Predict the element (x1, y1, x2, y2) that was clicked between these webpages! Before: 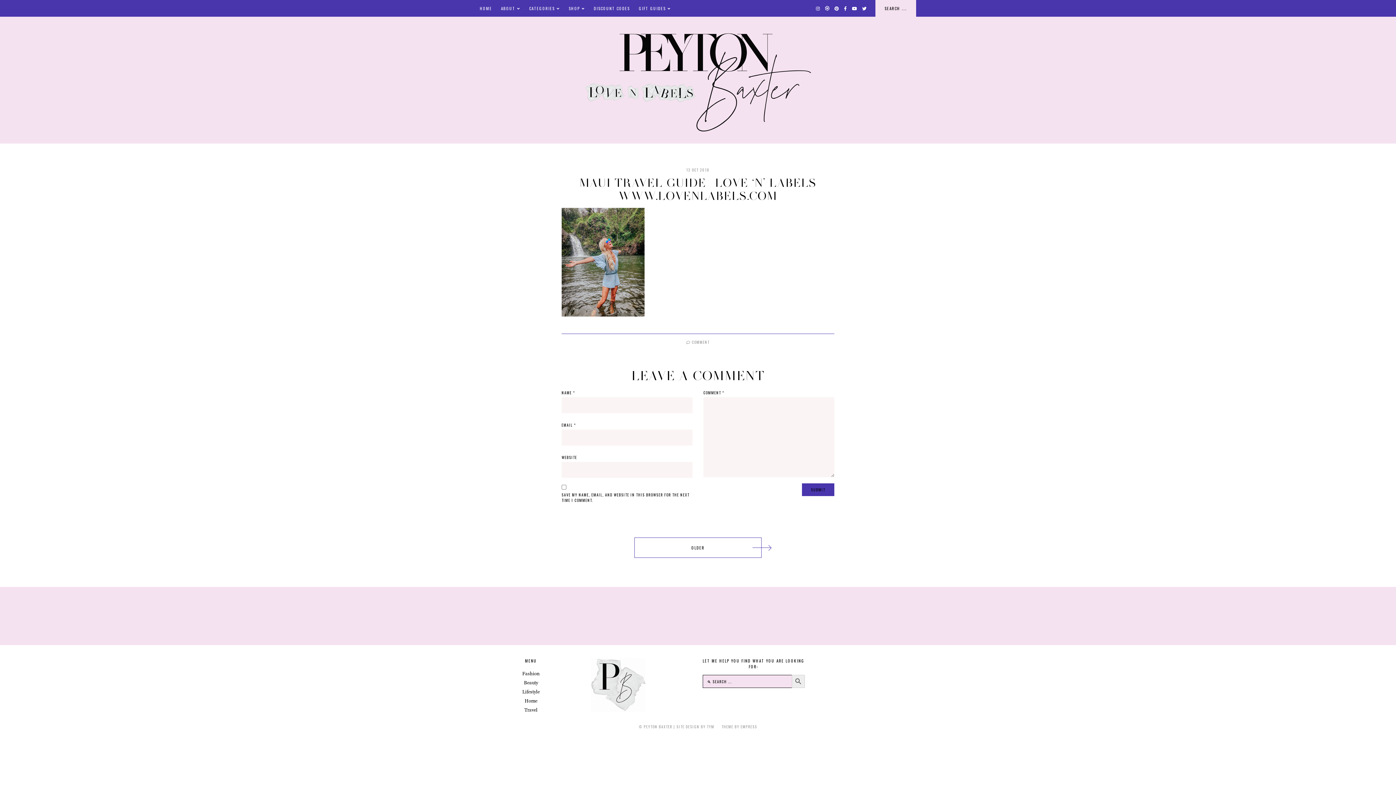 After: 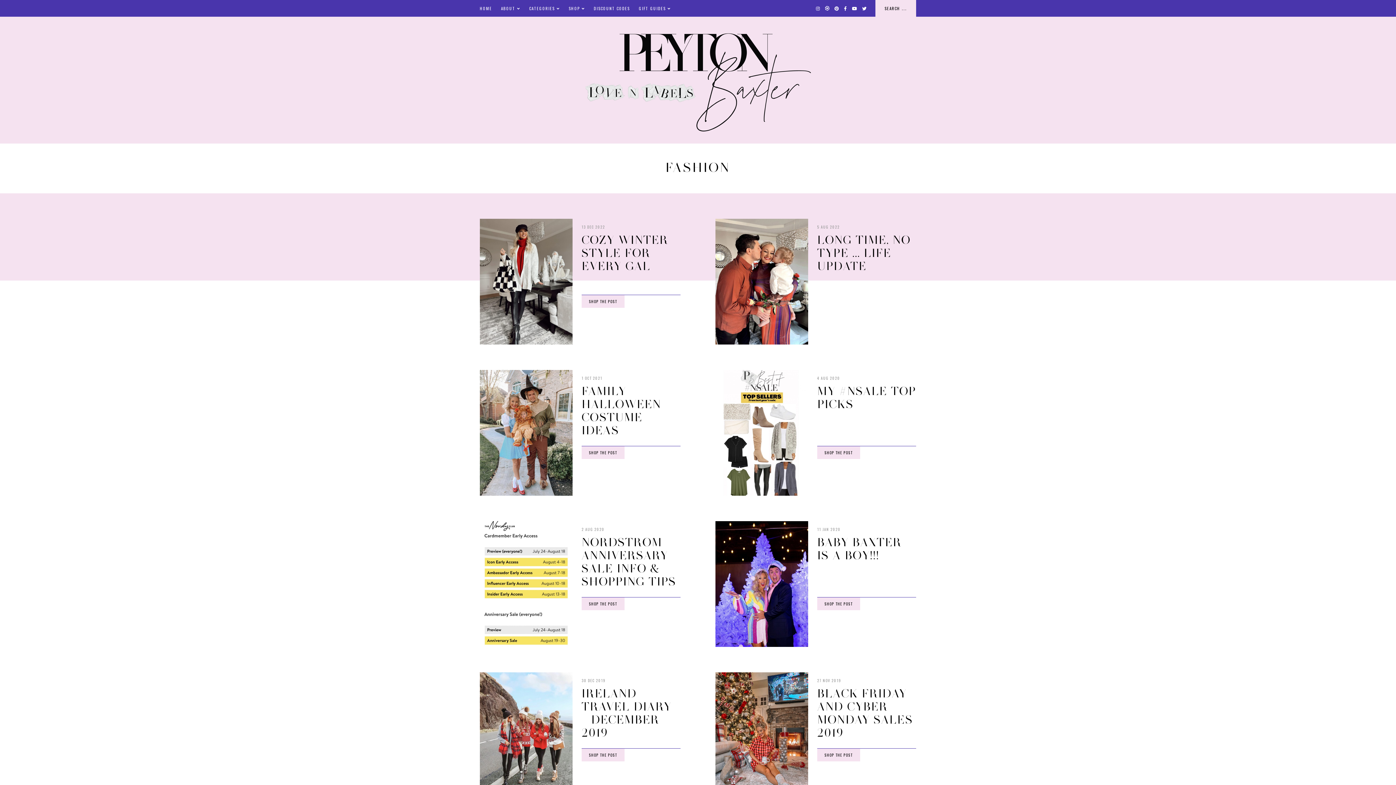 Action: bbox: (522, 671, 539, 676) label: Fashion